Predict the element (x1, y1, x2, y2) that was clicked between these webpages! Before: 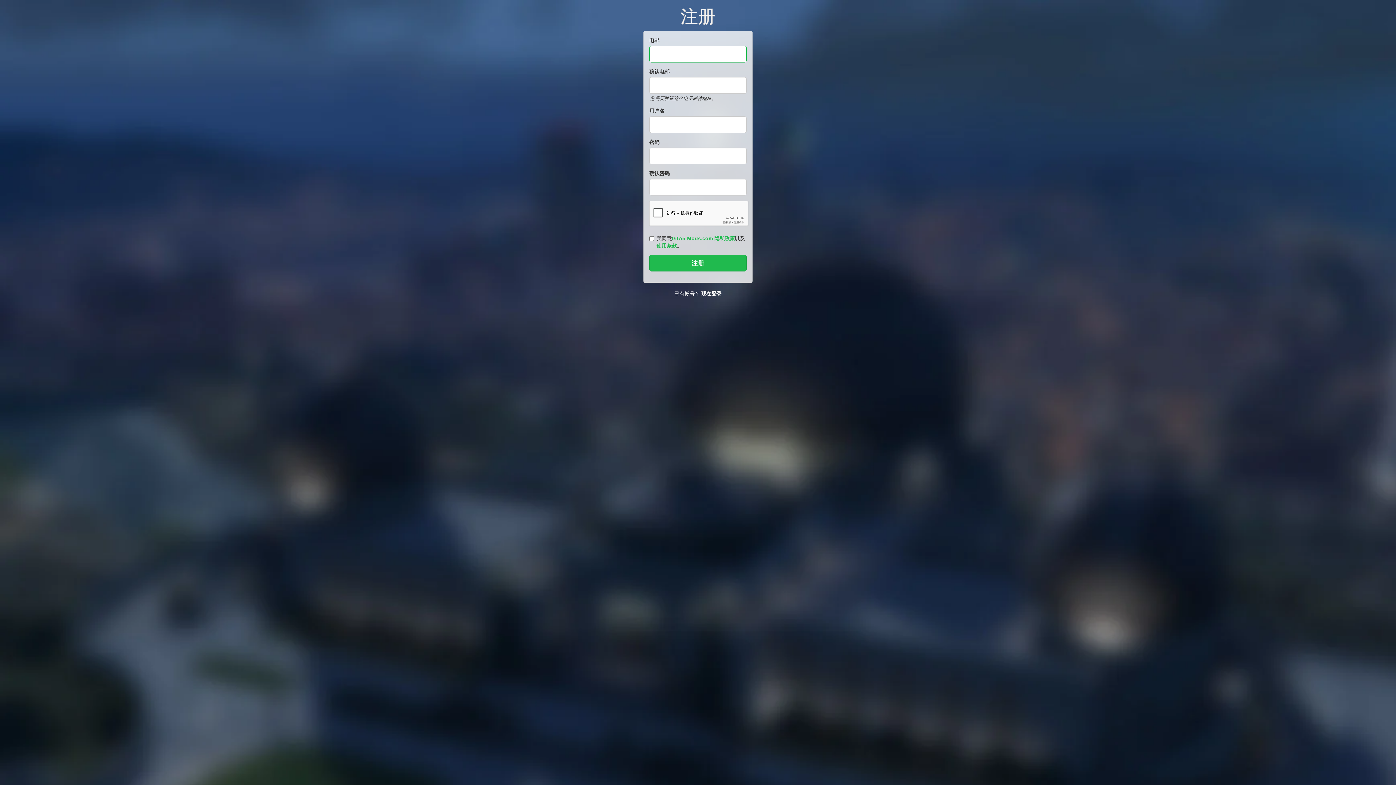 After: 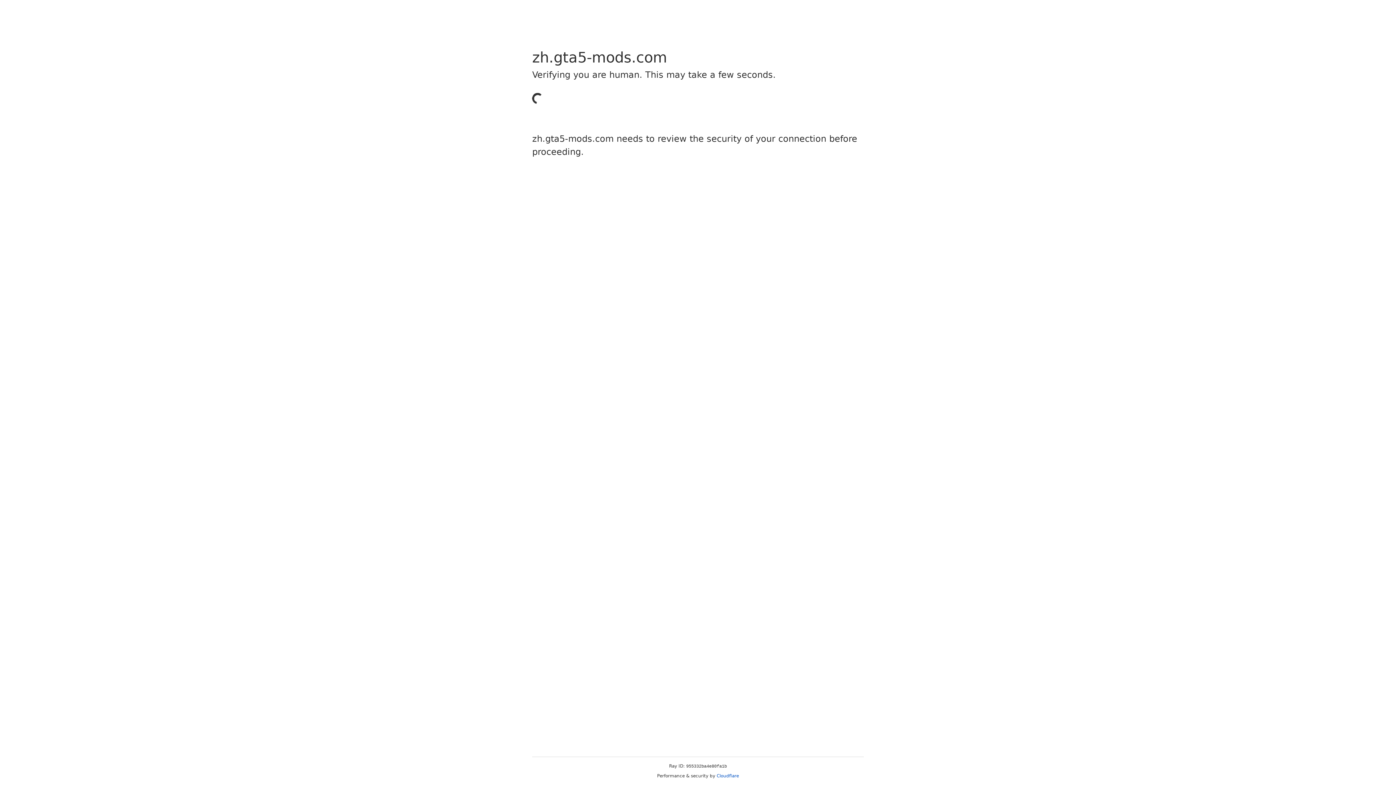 Action: bbox: (701, 290, 721, 296) label: 现在登录